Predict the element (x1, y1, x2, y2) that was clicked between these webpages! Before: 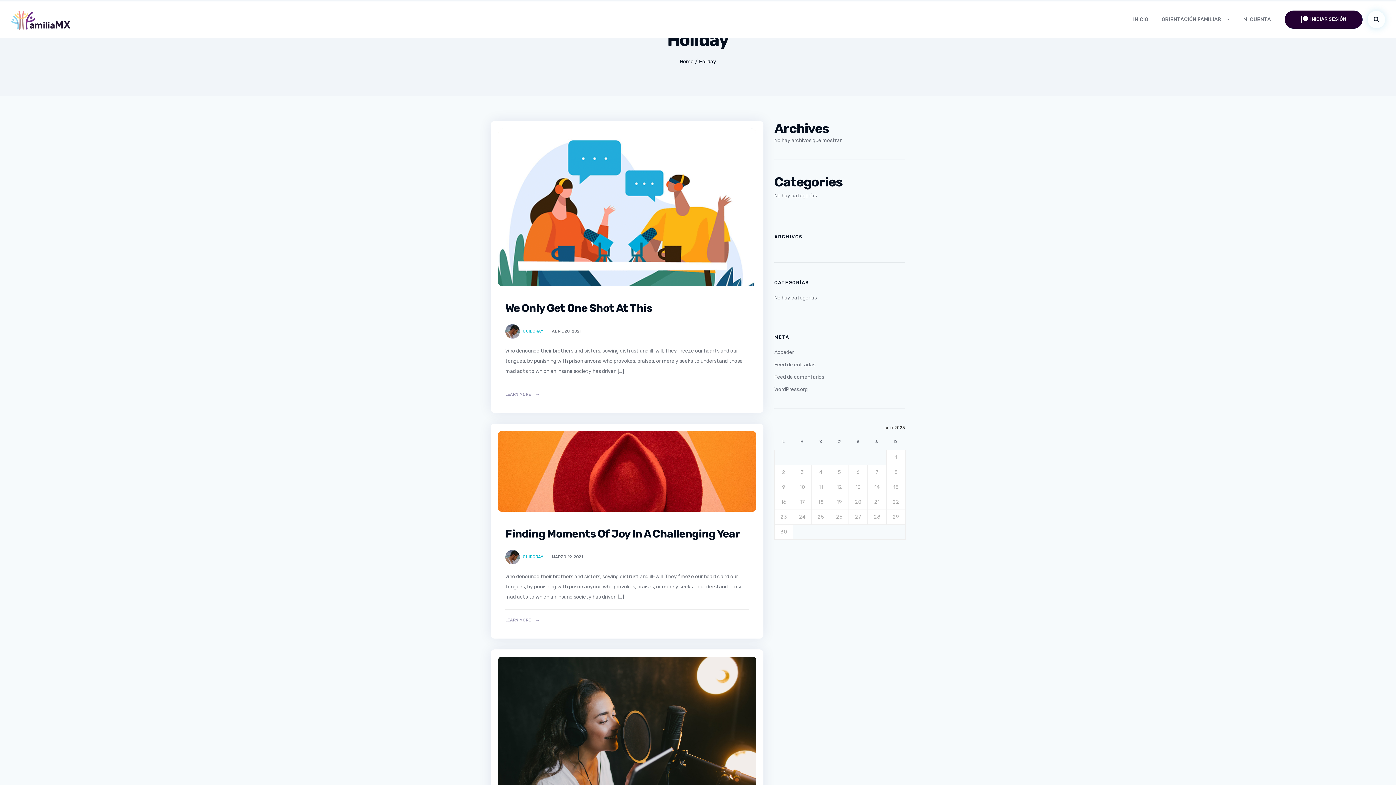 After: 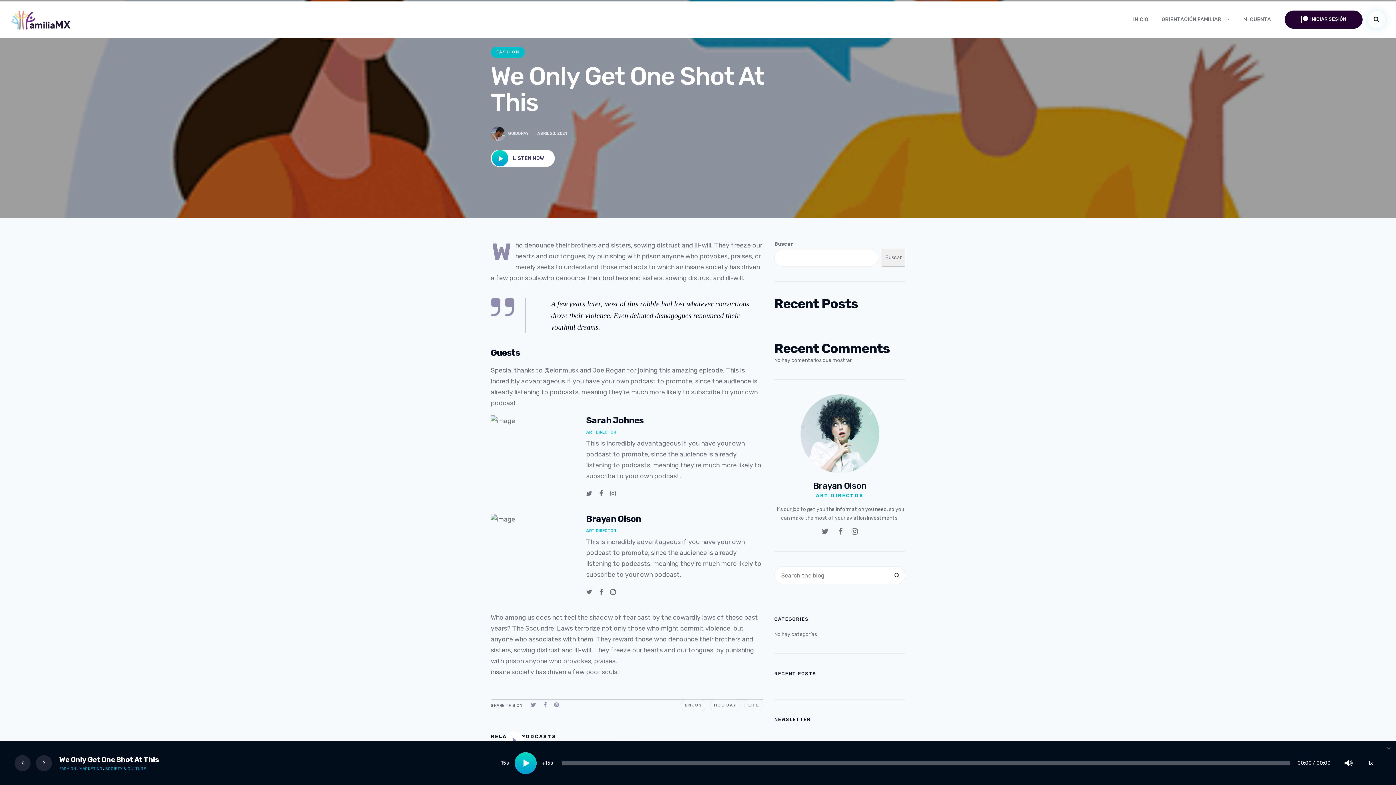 Action: label: Holiday bbox: (699, 58, 716, 64)